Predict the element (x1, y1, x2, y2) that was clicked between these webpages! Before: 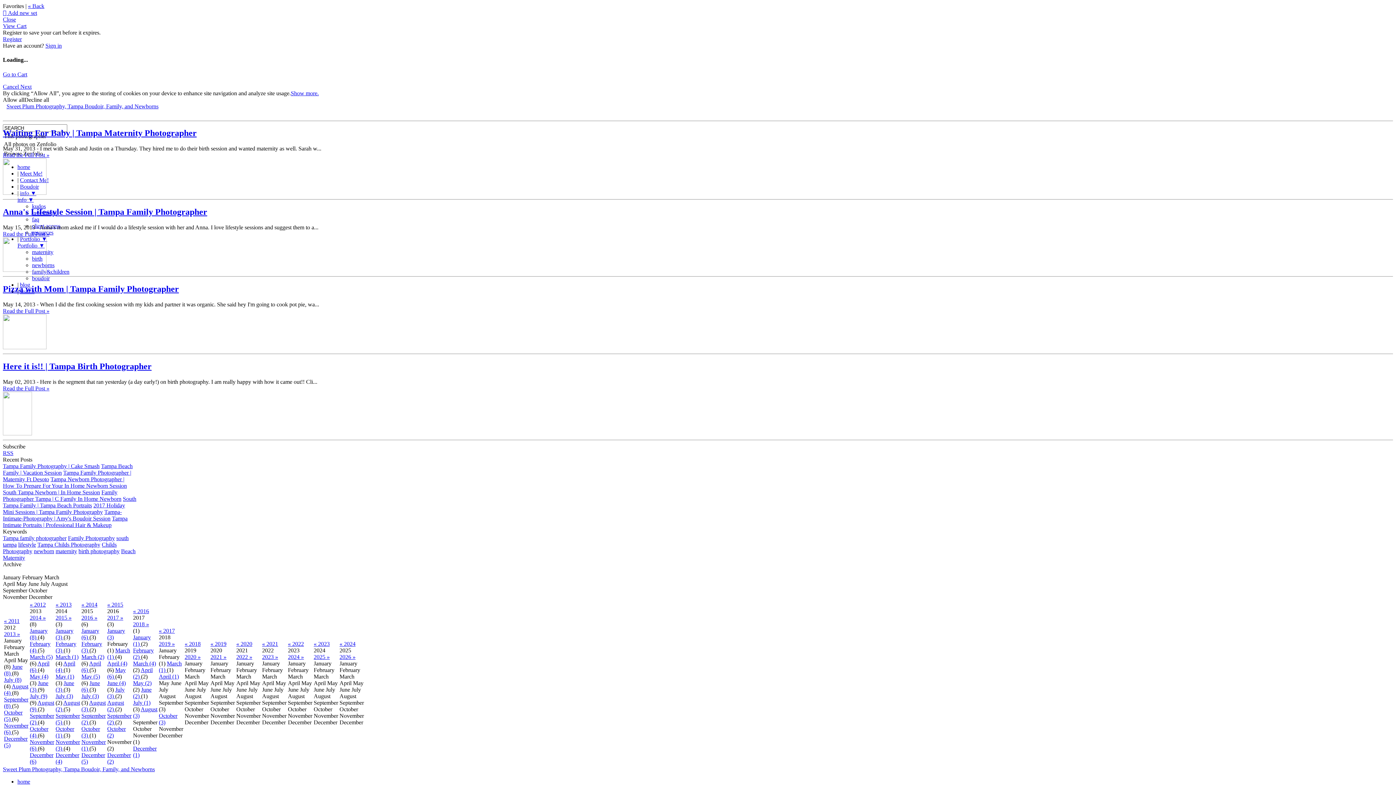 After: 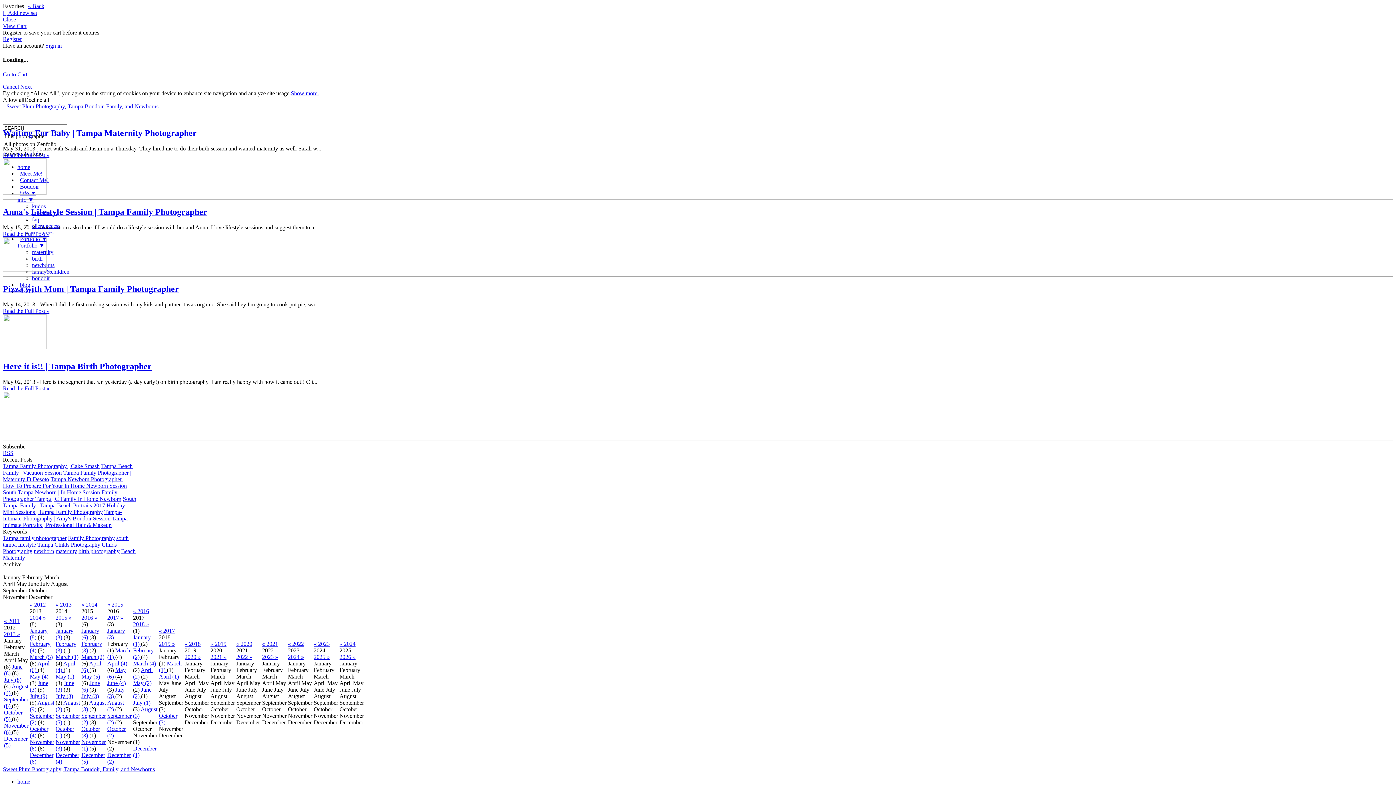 Action: bbox: (158, 627, 174, 634) label: « 2017 